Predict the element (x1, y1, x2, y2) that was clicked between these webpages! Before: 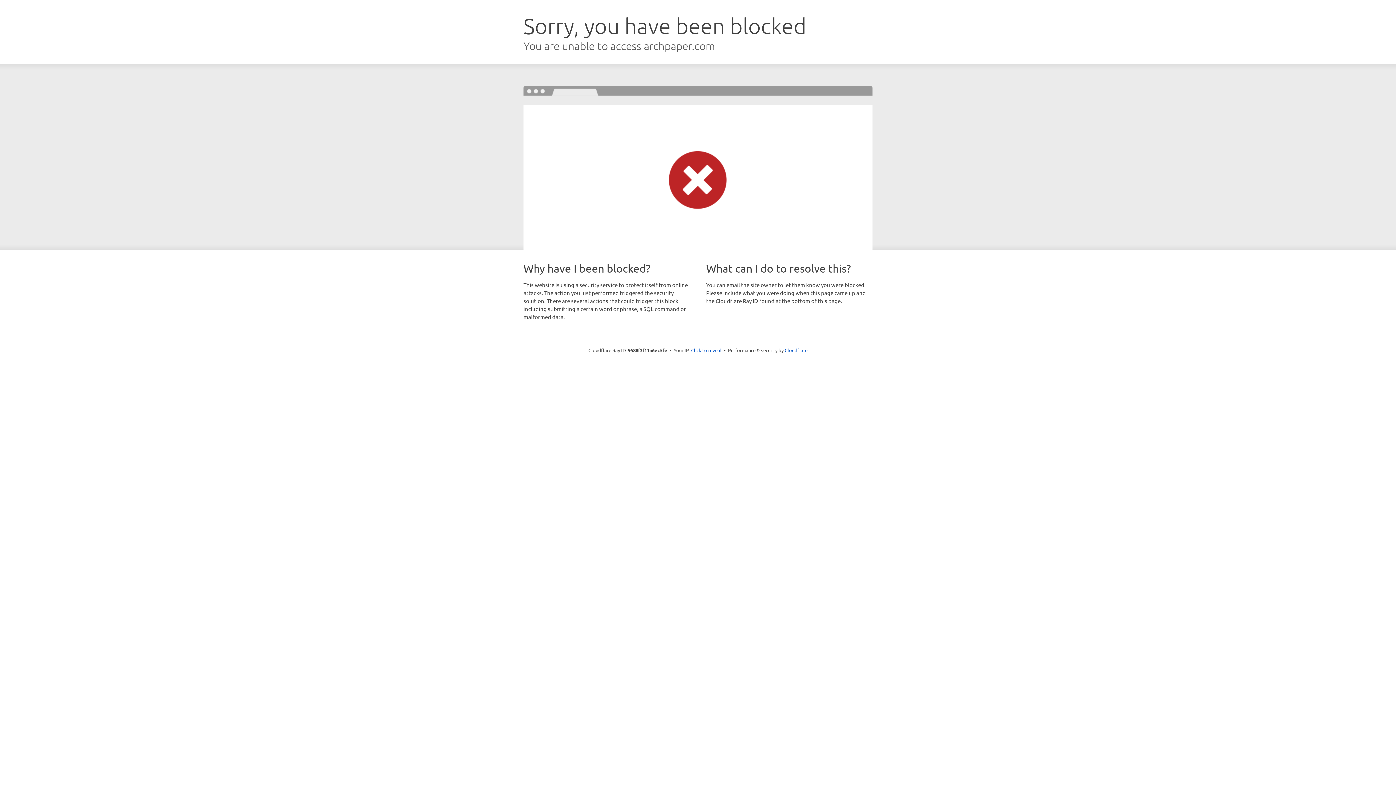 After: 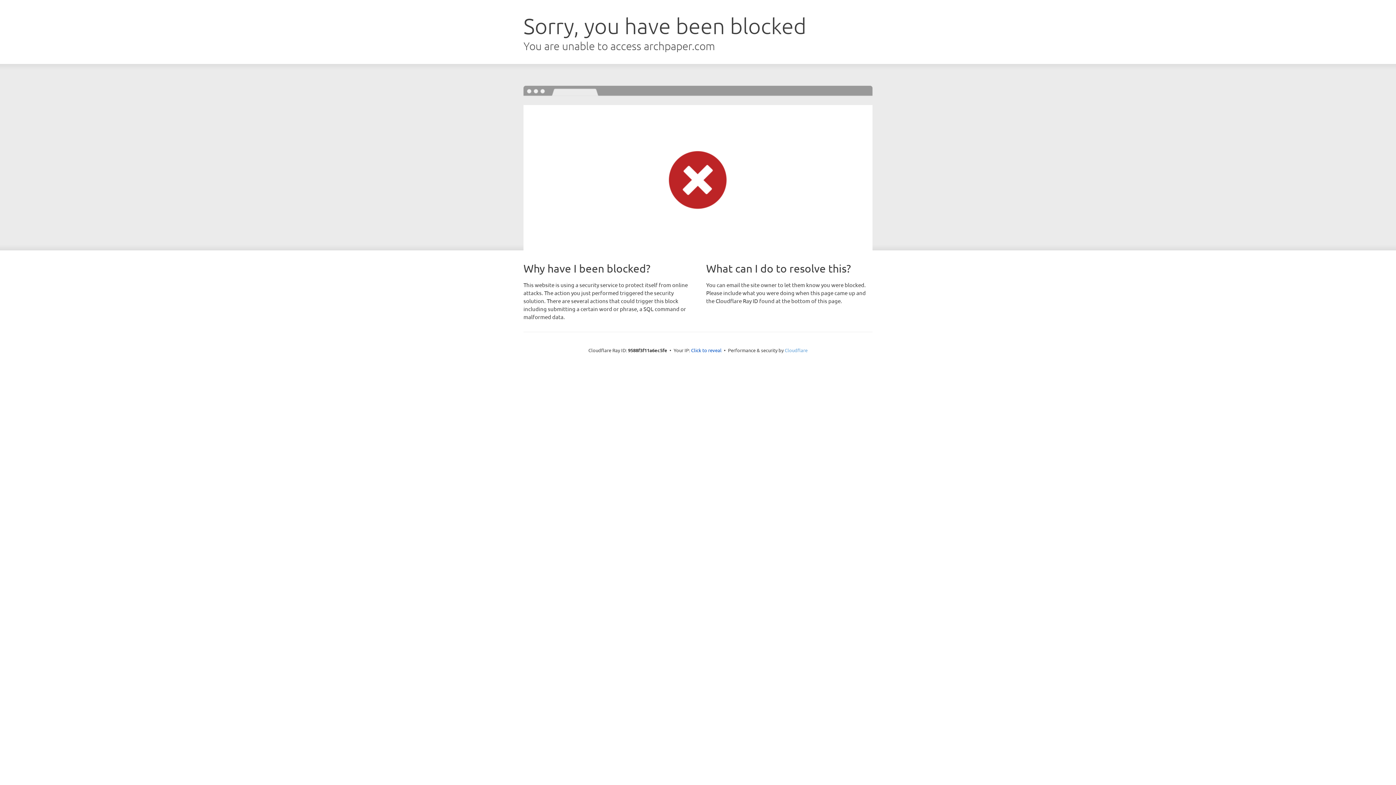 Action: bbox: (784, 347, 807, 353) label: Cloudflare